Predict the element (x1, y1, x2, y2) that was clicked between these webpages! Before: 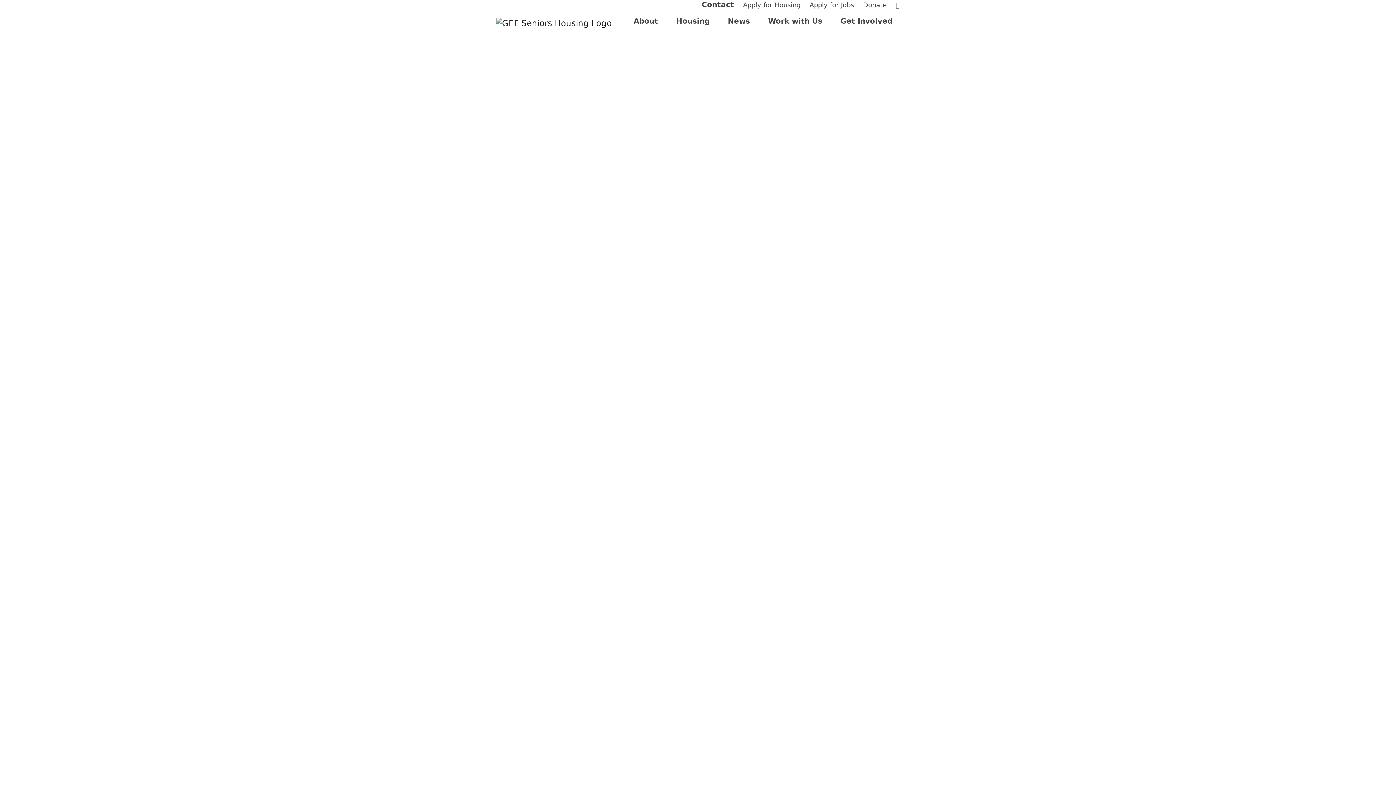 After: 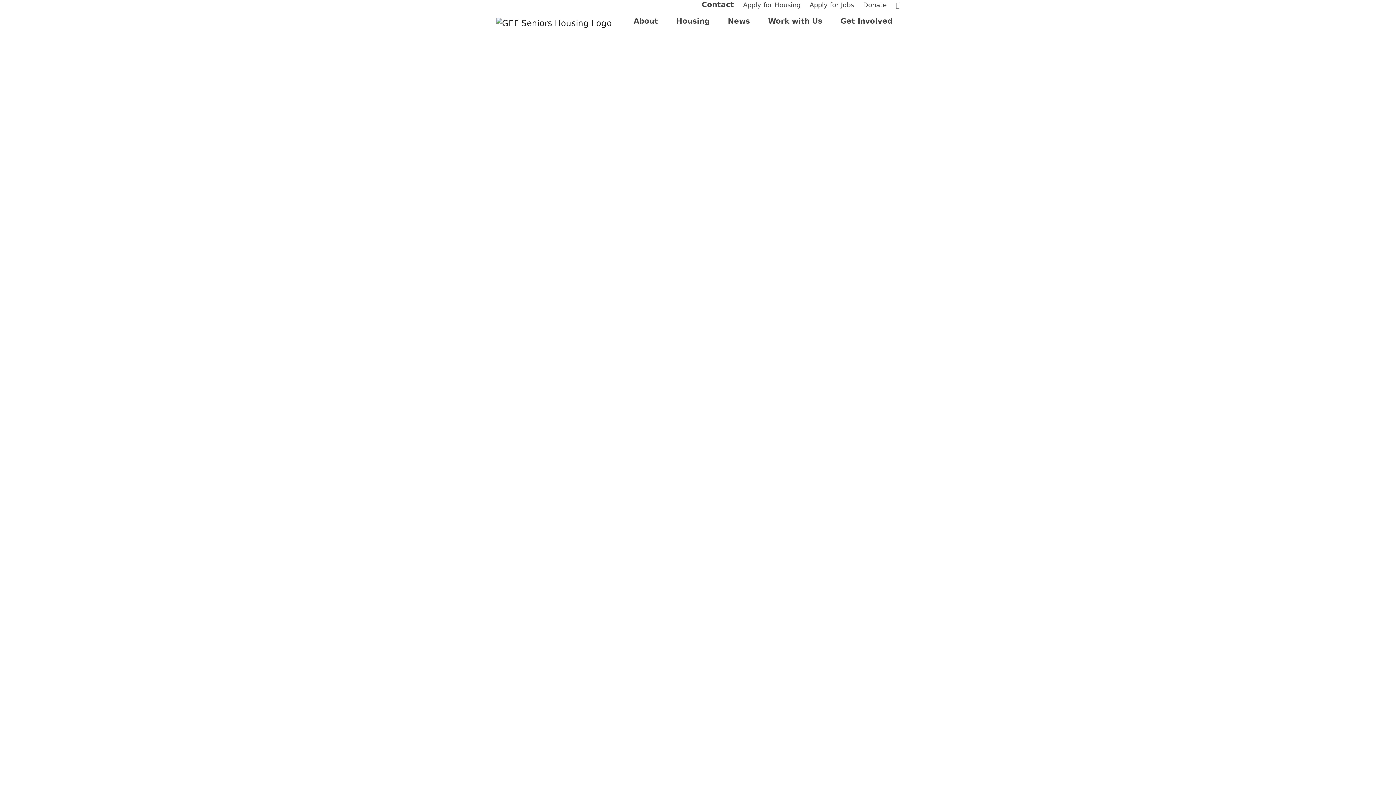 Action: label: 780.482.6561 bbox: (634, 258, 761, 267)